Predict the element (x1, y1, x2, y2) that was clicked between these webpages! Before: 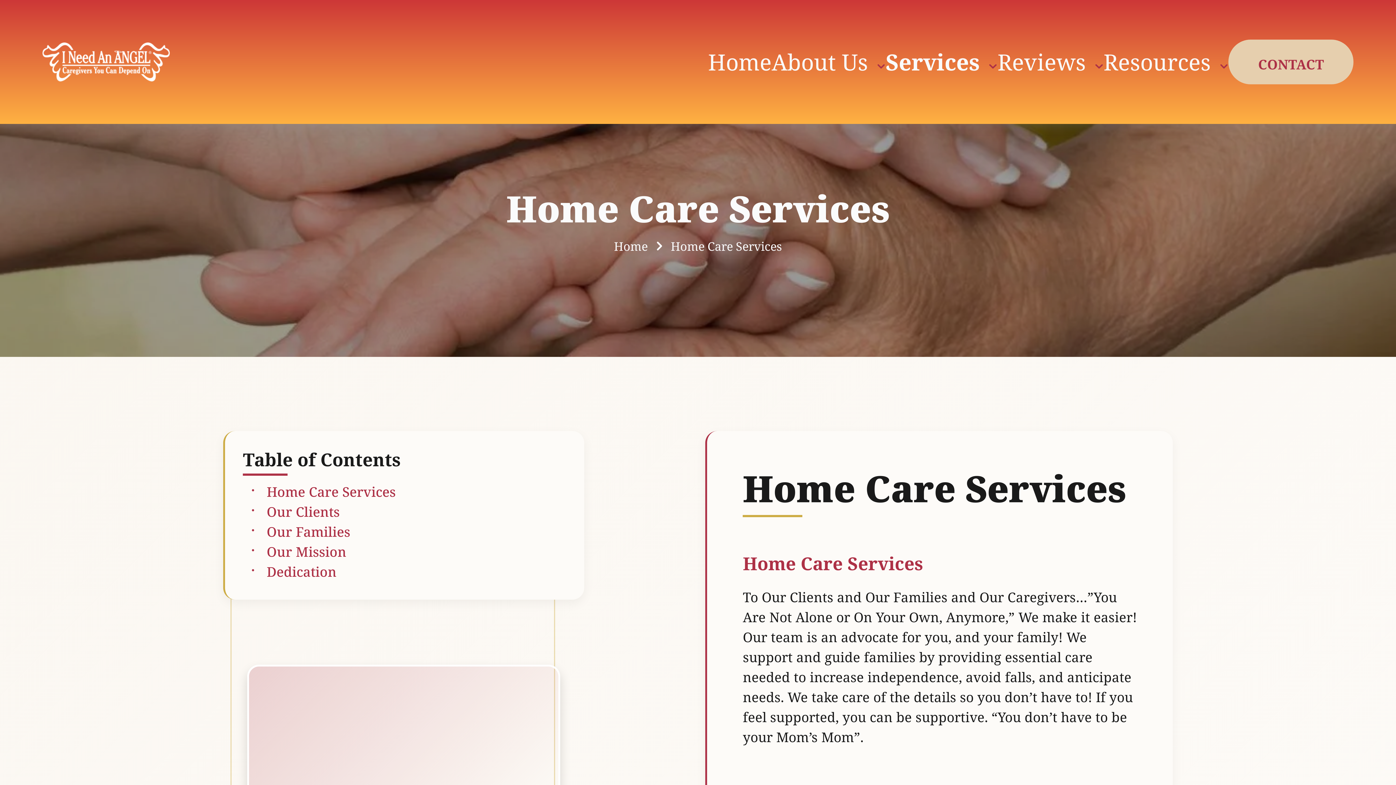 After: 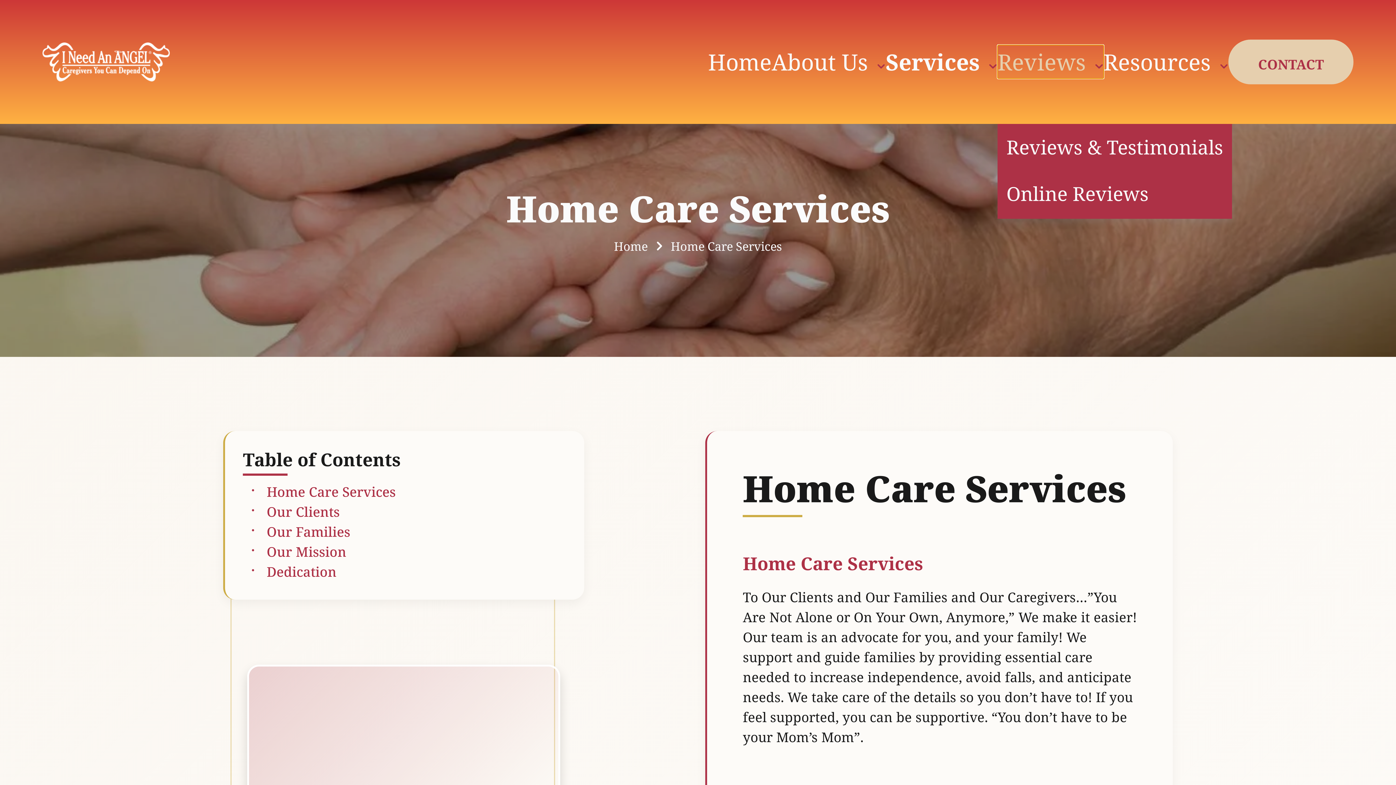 Action: bbox: (997, 45, 1103, 78) label: Reviews 